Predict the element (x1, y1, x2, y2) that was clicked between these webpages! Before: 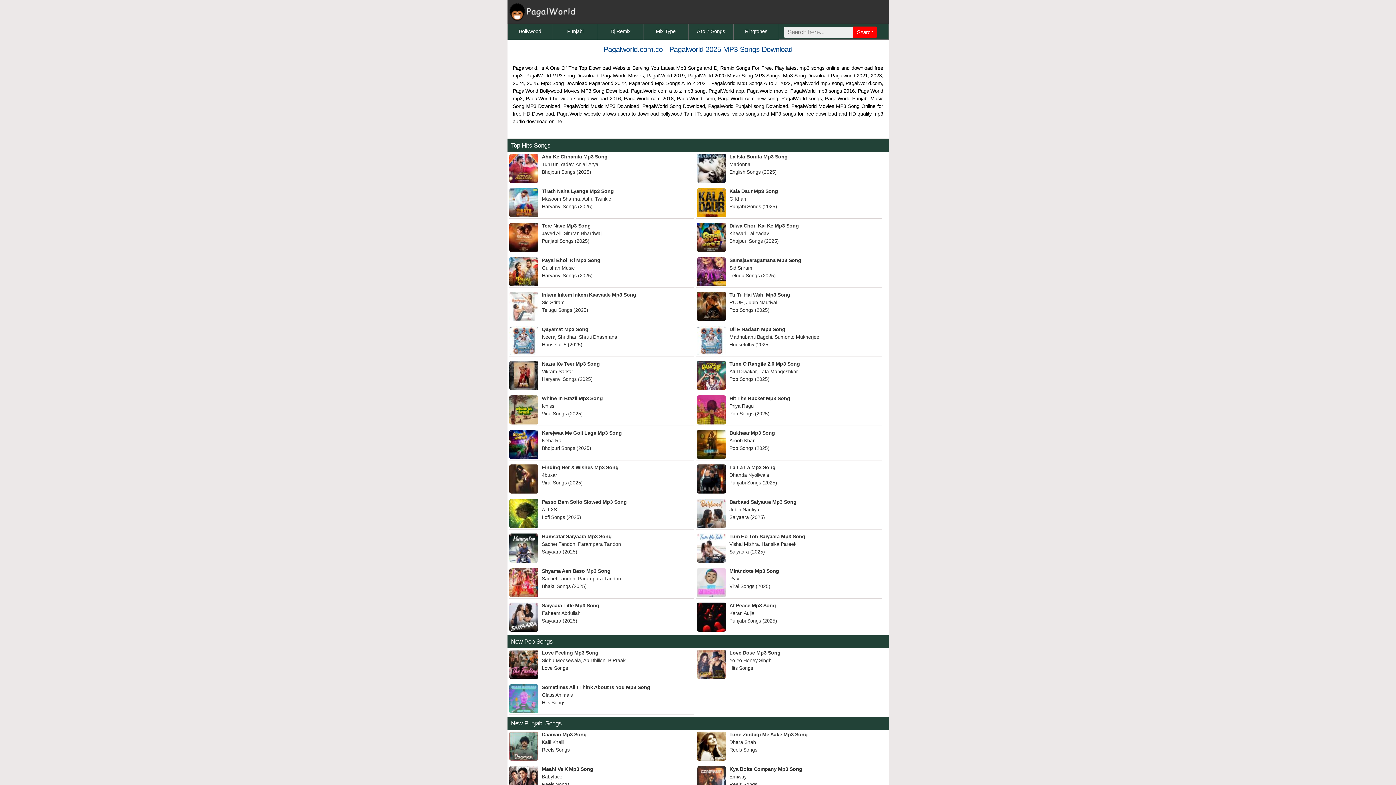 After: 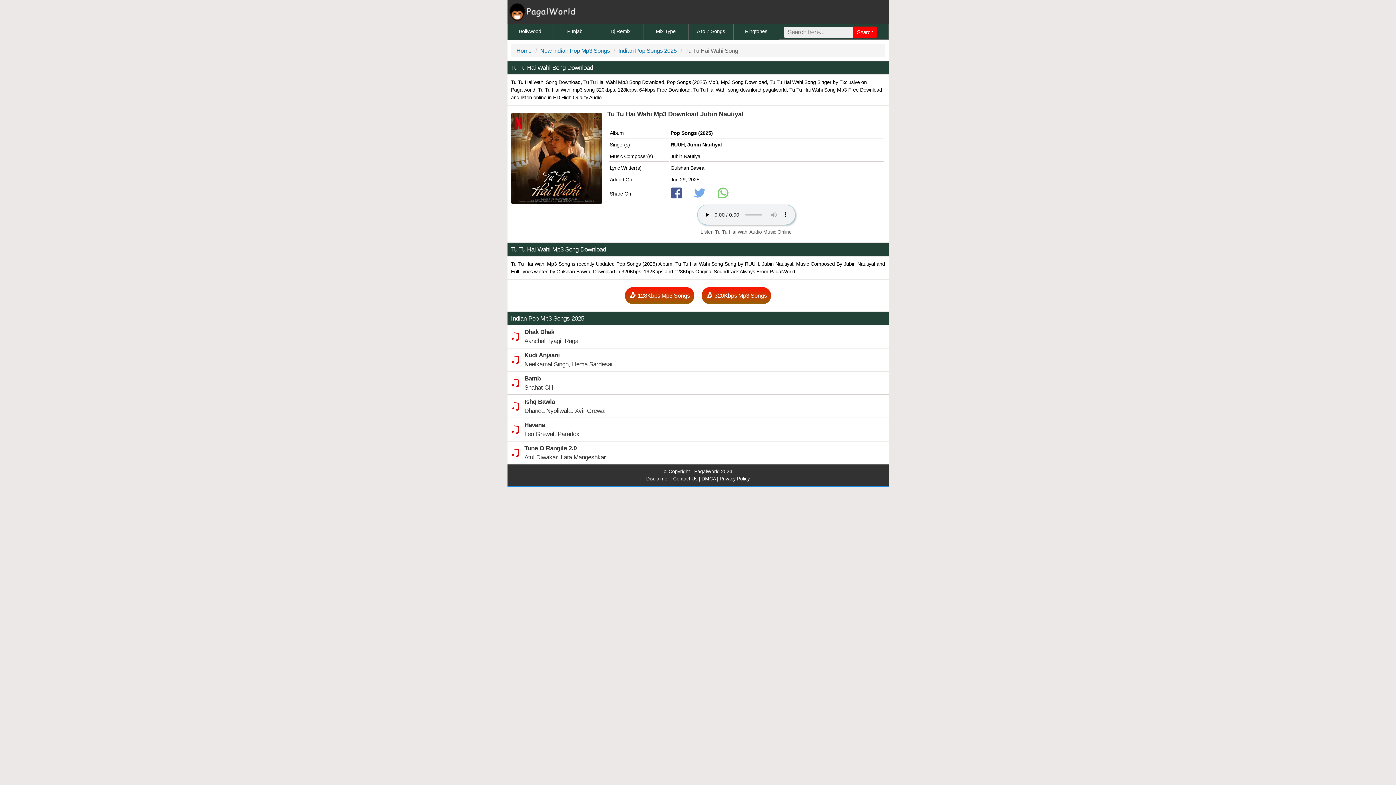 Action: bbox: (696, 291, 876, 314) label: Tu Tu Hai Wahi Mp3 Song
RUUH, Jubin Nautiyal
Pop Songs (2025)